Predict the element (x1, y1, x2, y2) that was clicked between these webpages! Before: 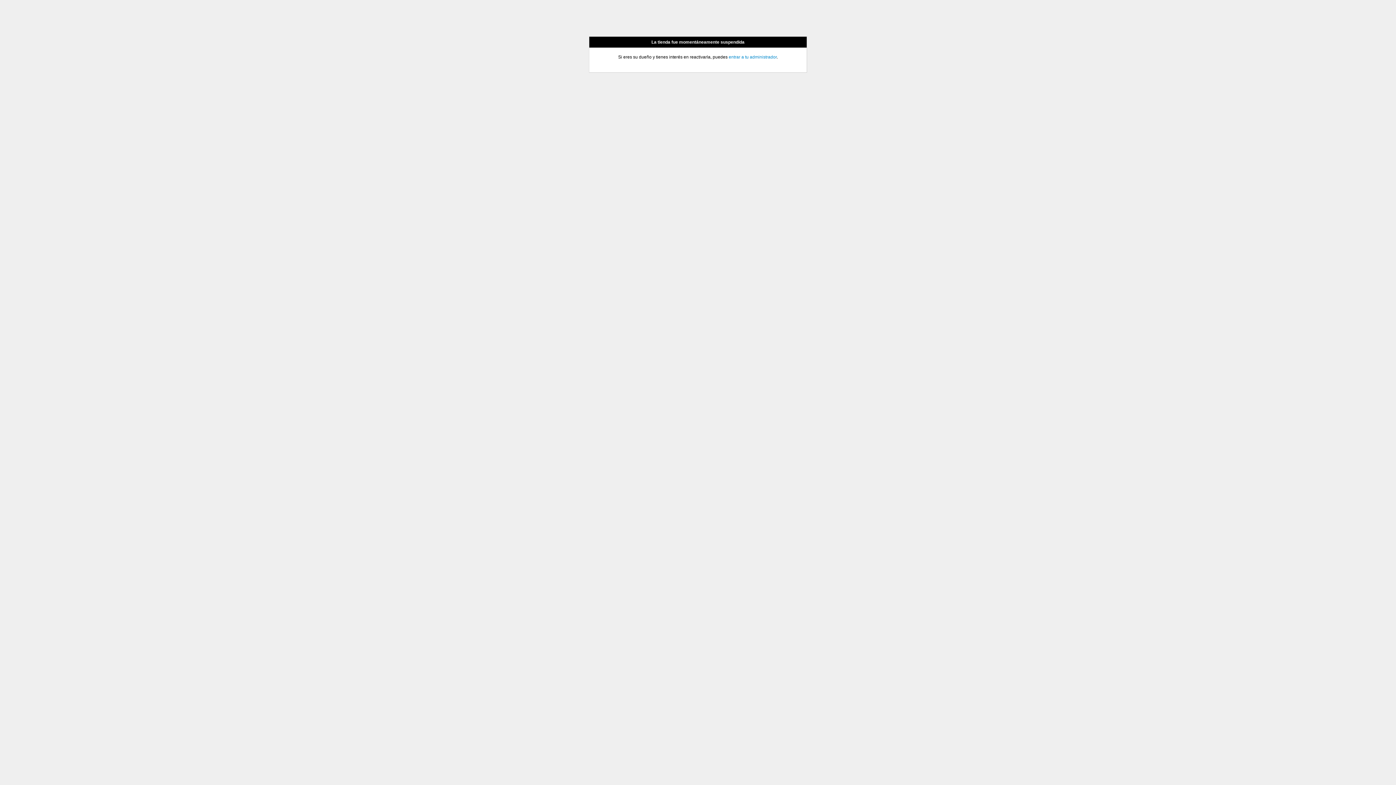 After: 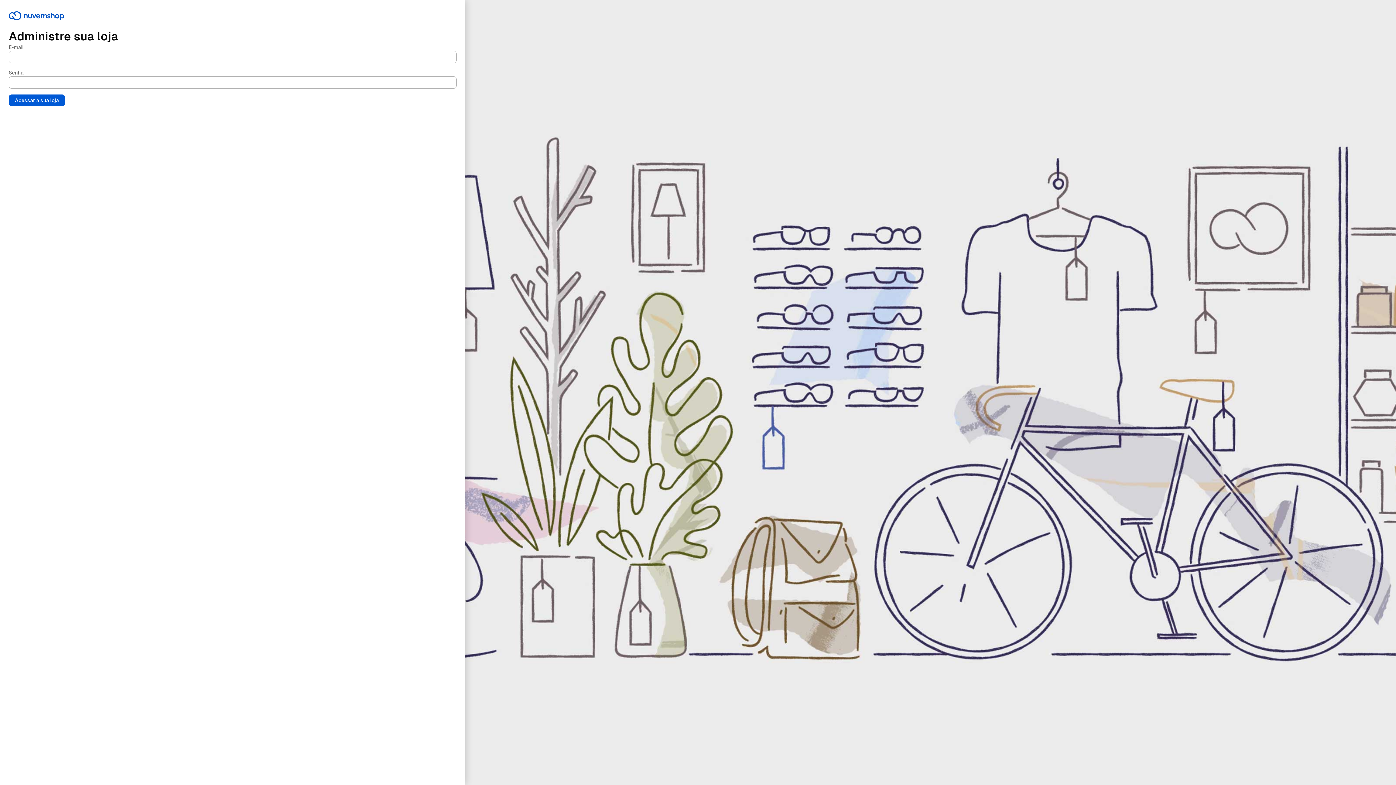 Action: label: entrar a tu administrador bbox: (728, 54, 776, 59)